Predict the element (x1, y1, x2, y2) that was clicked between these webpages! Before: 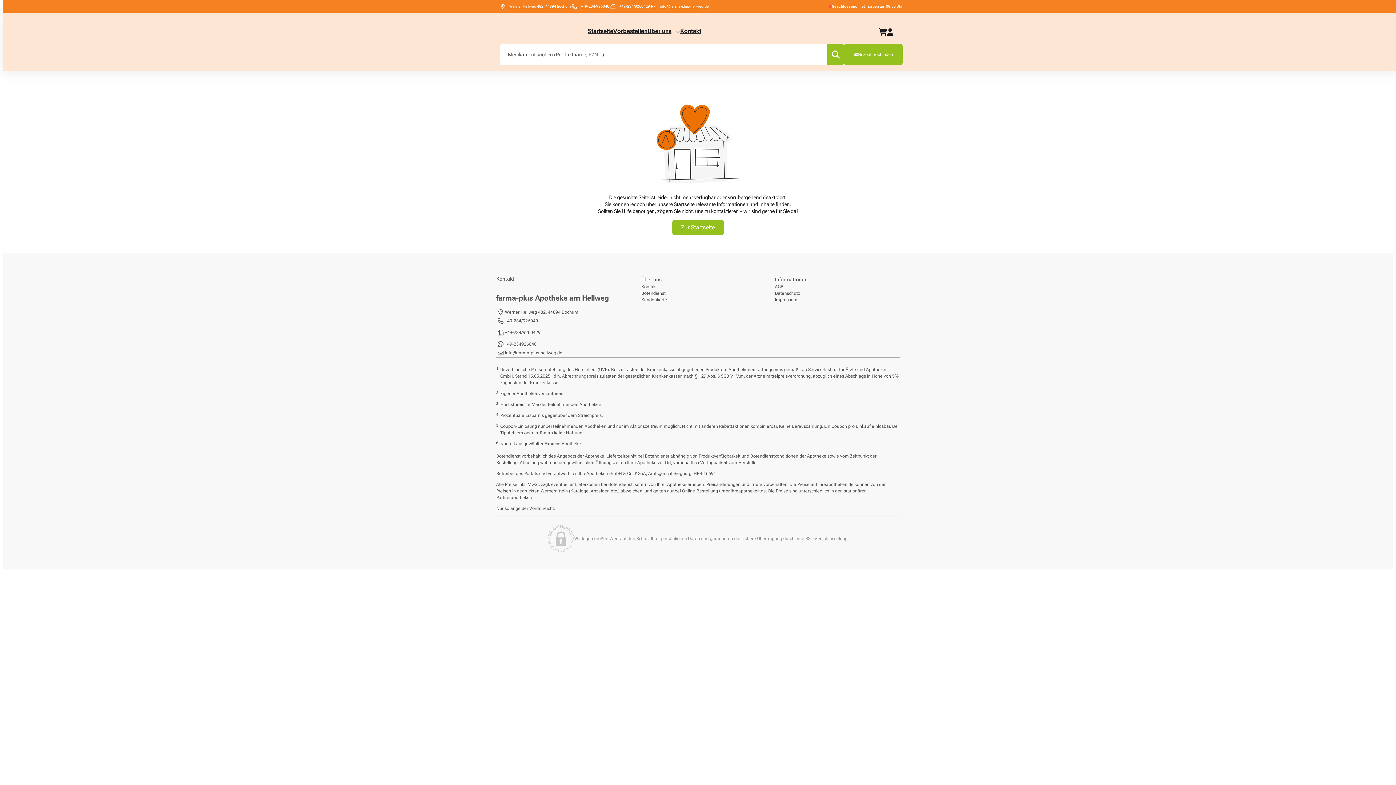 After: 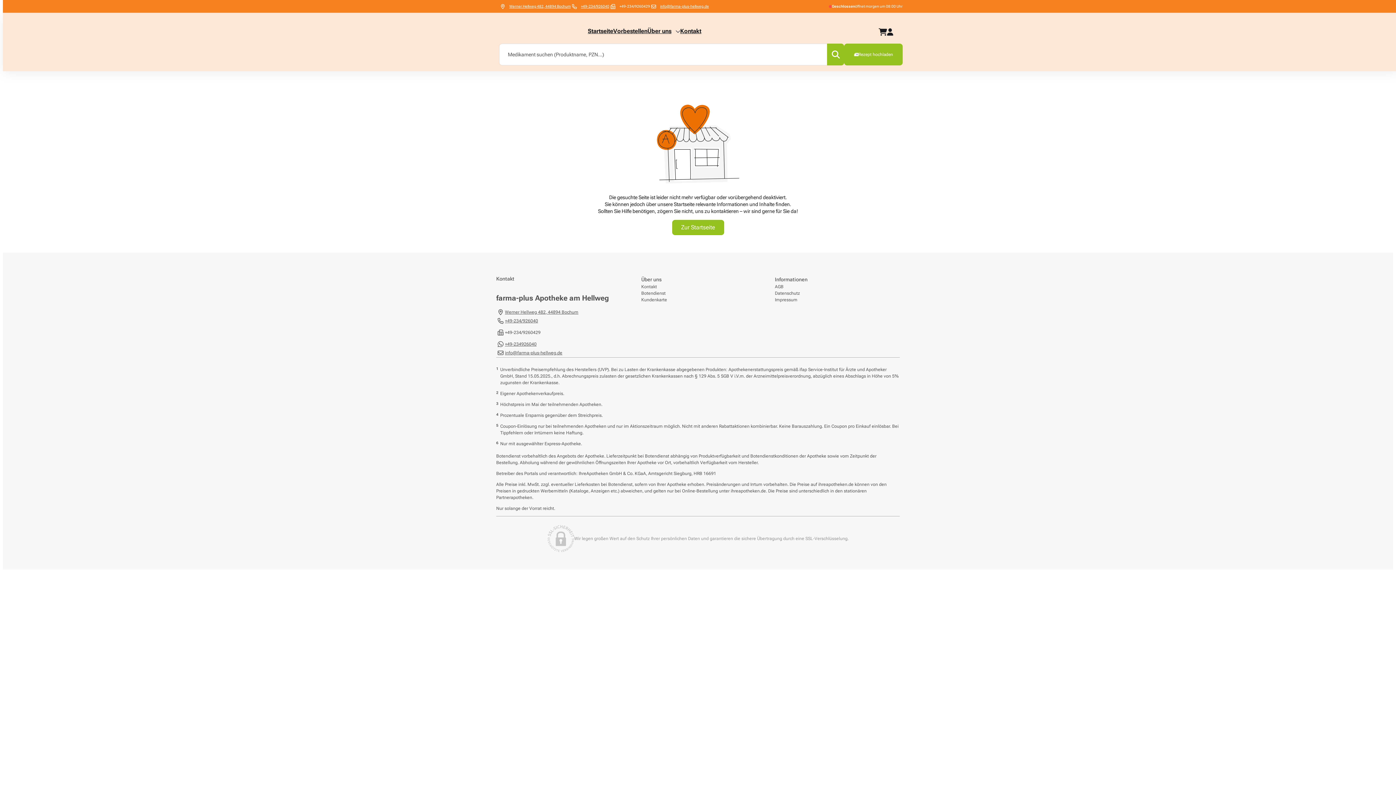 Action: bbox: (581, 4, 609, 8) label: Call pharmacy phone number +49-234/926040